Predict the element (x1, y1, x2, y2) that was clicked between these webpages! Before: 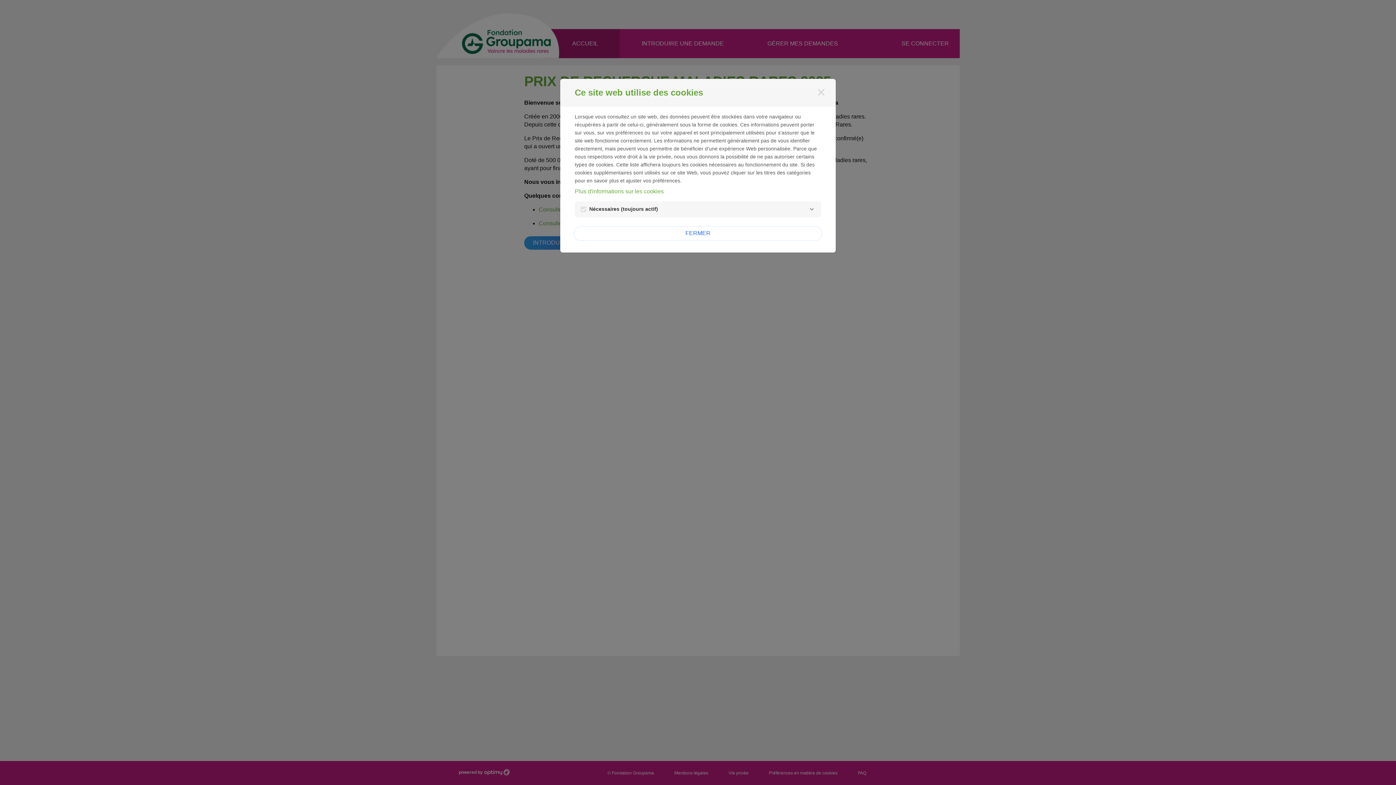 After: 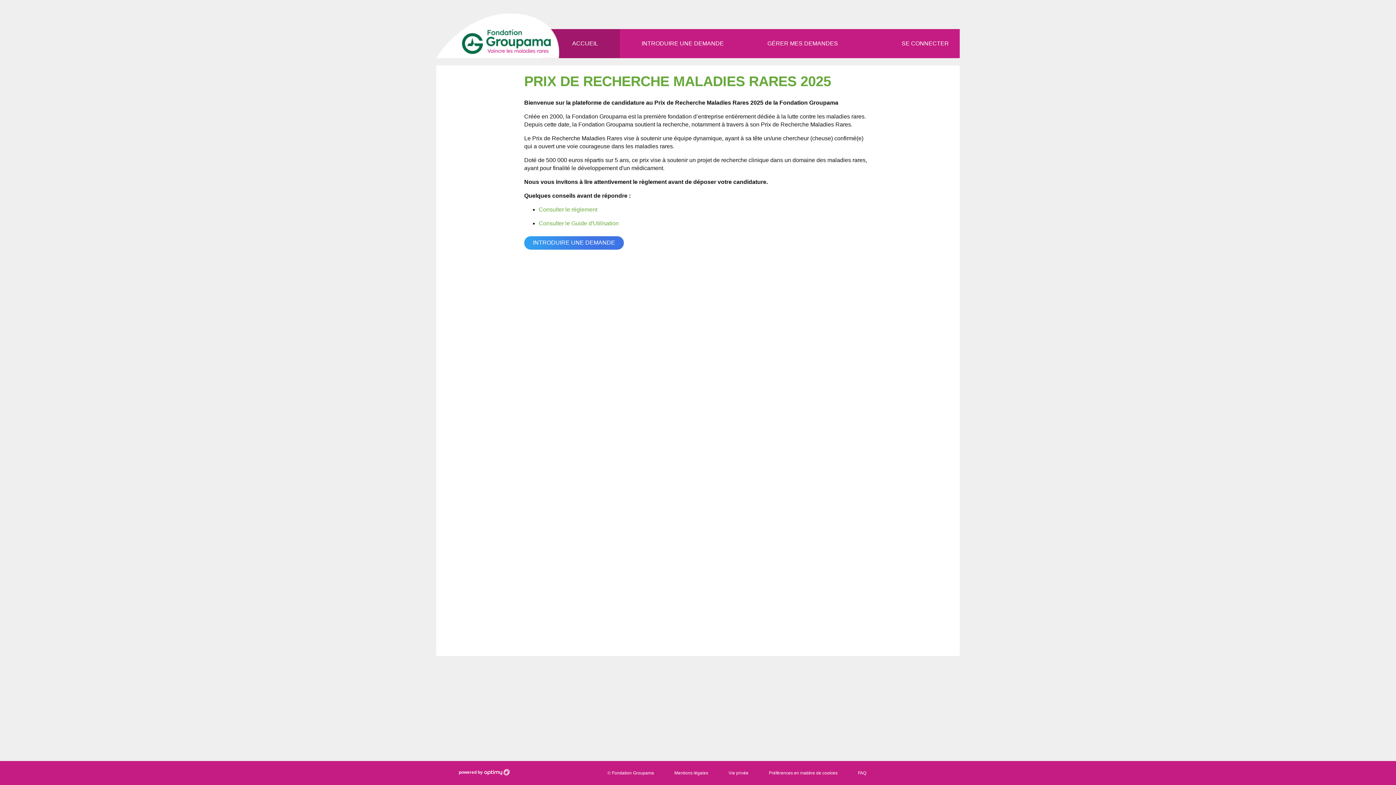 Action: bbox: (812, 83, 830, 101) label: Fermer